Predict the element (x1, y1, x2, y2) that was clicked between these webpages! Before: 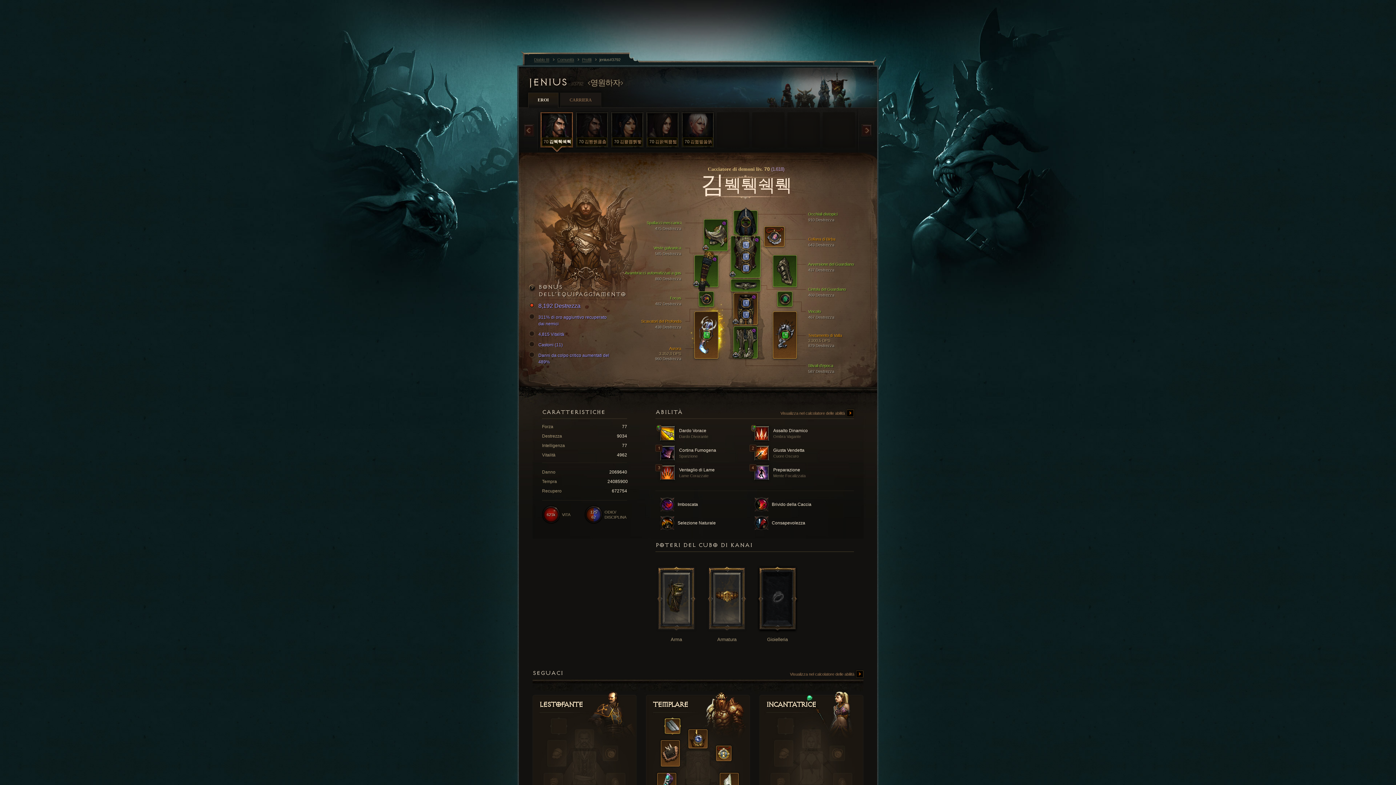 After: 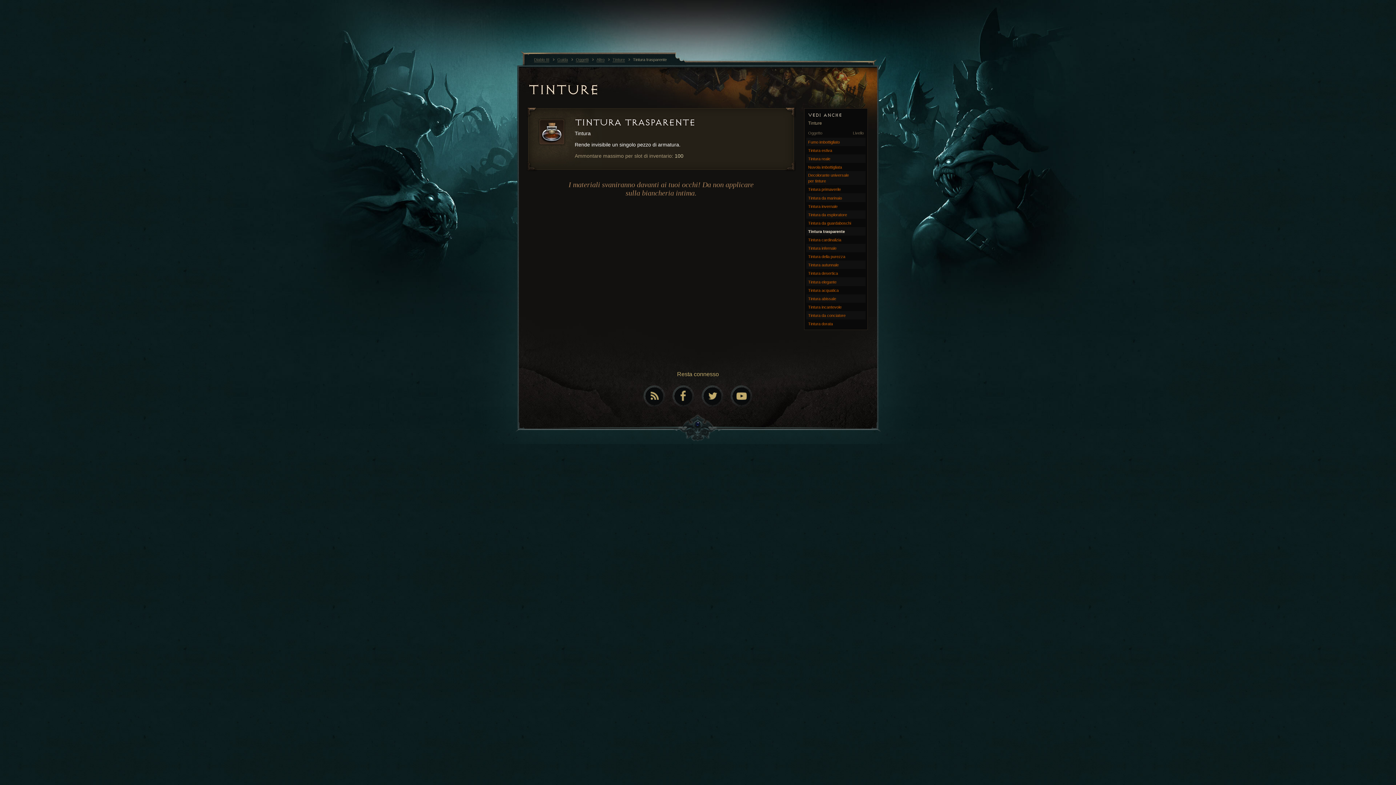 Action: bbox: (702, 244, 709, 251)